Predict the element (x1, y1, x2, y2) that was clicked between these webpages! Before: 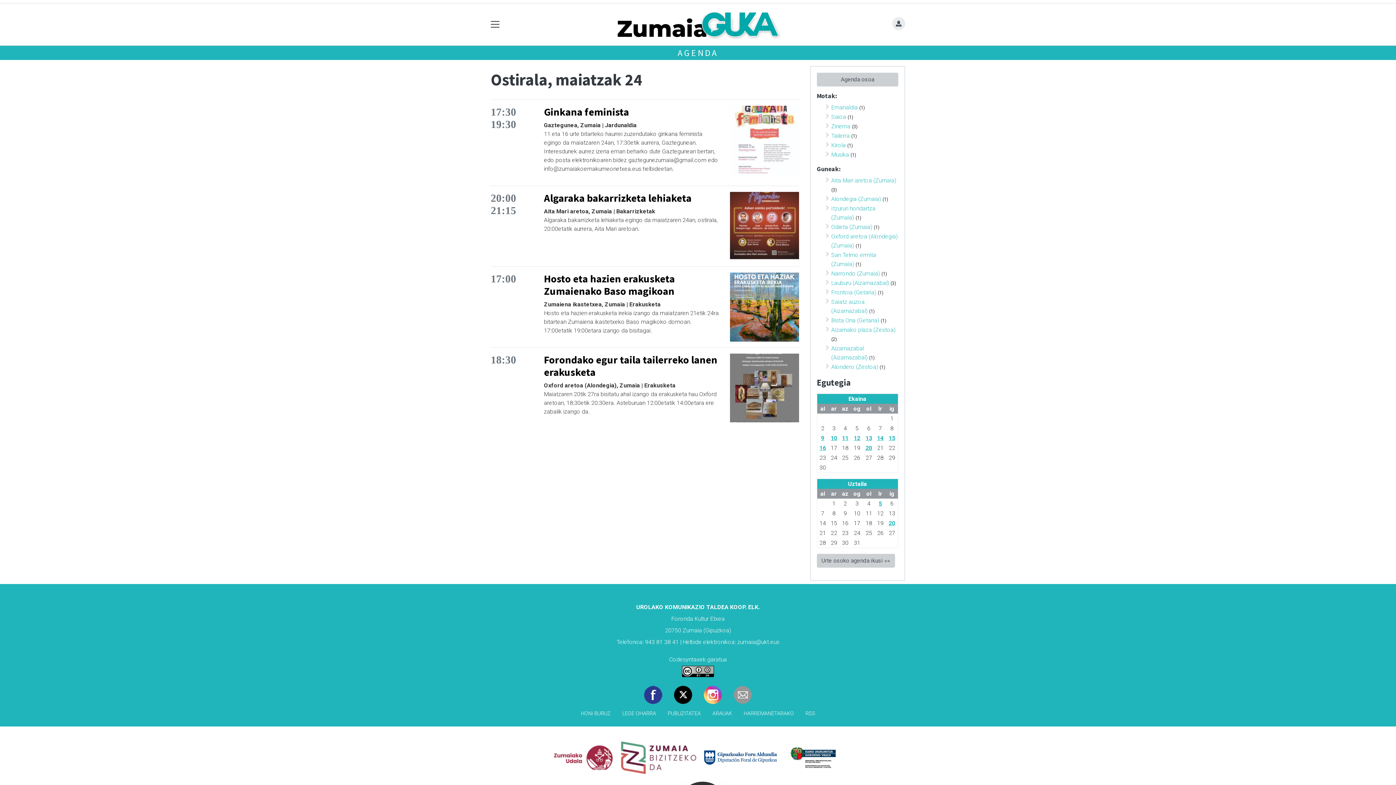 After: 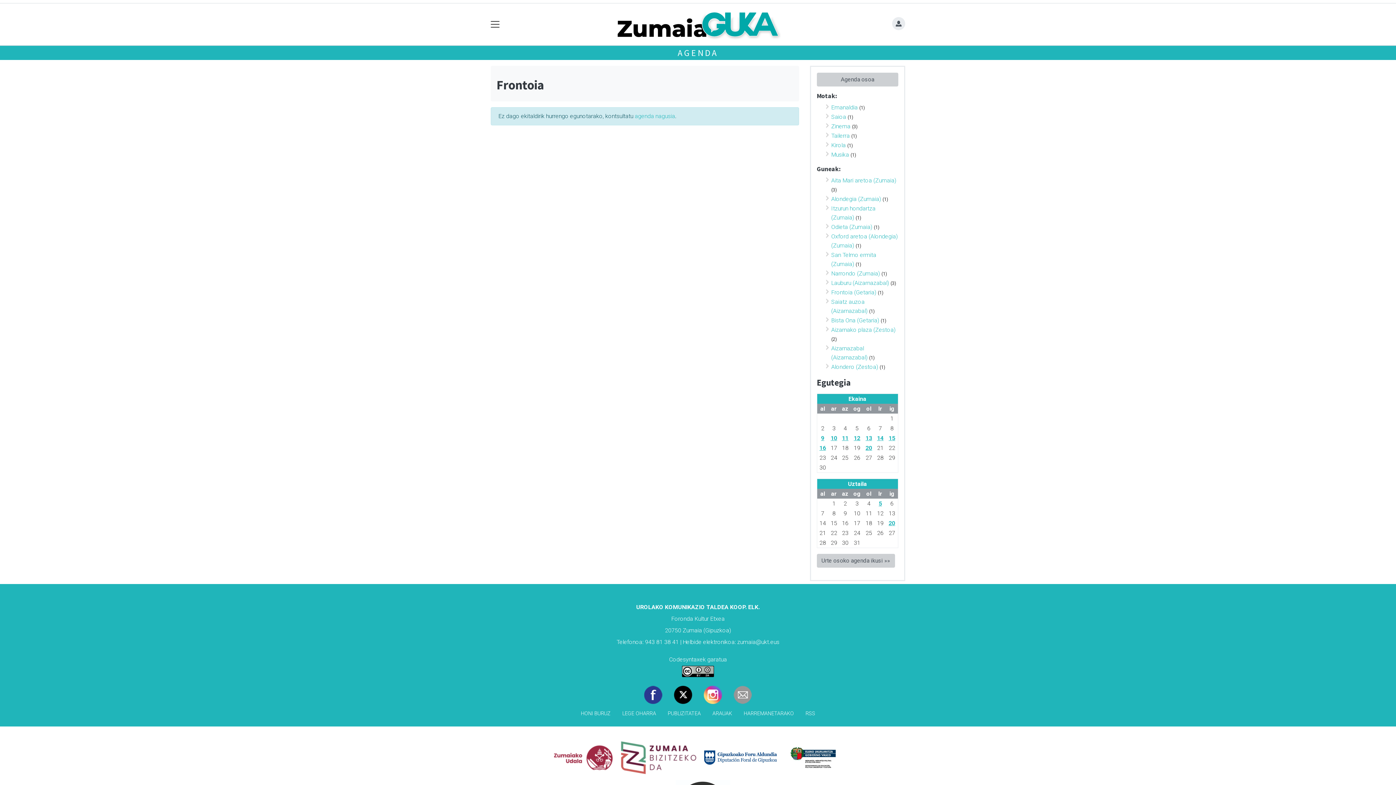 Action: label: Frontoia (Getaria) bbox: (831, 289, 876, 296)